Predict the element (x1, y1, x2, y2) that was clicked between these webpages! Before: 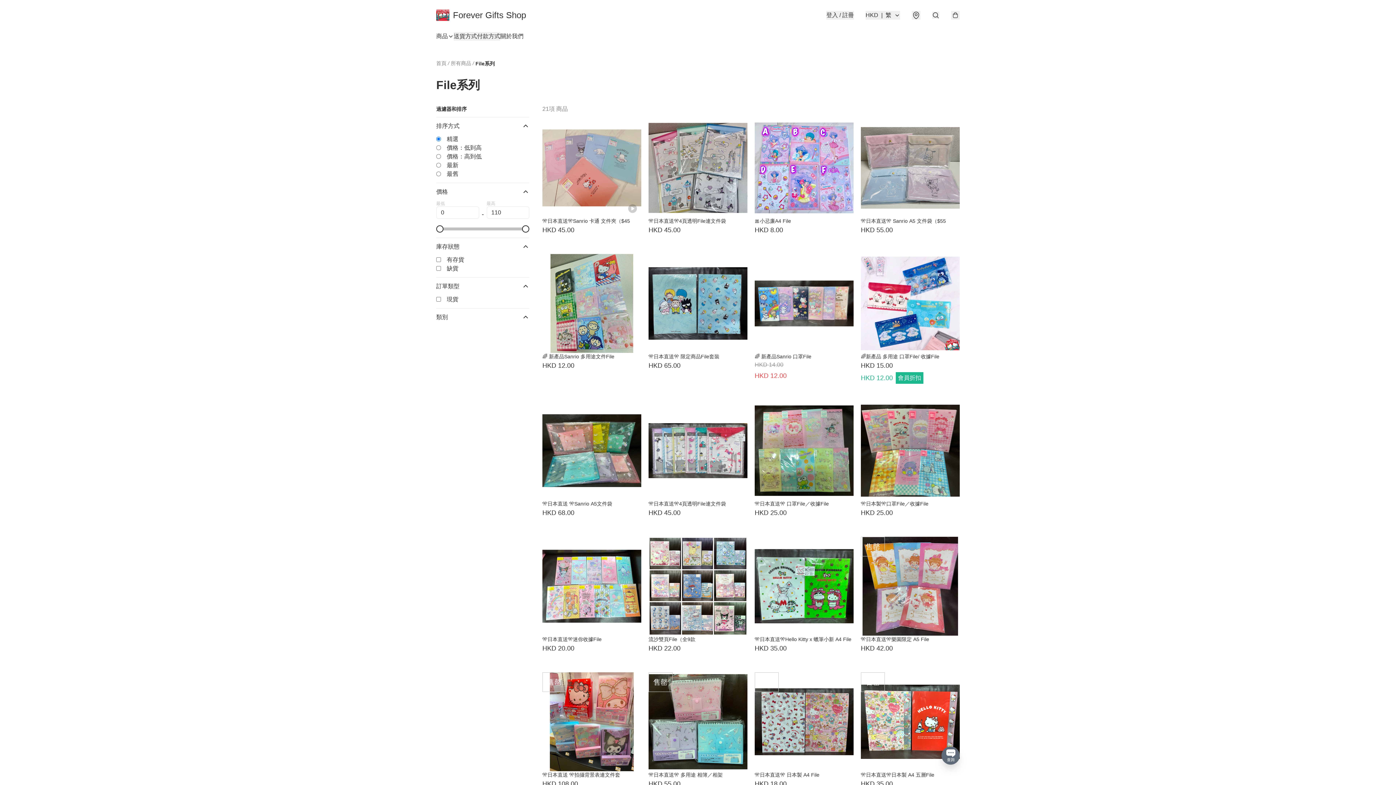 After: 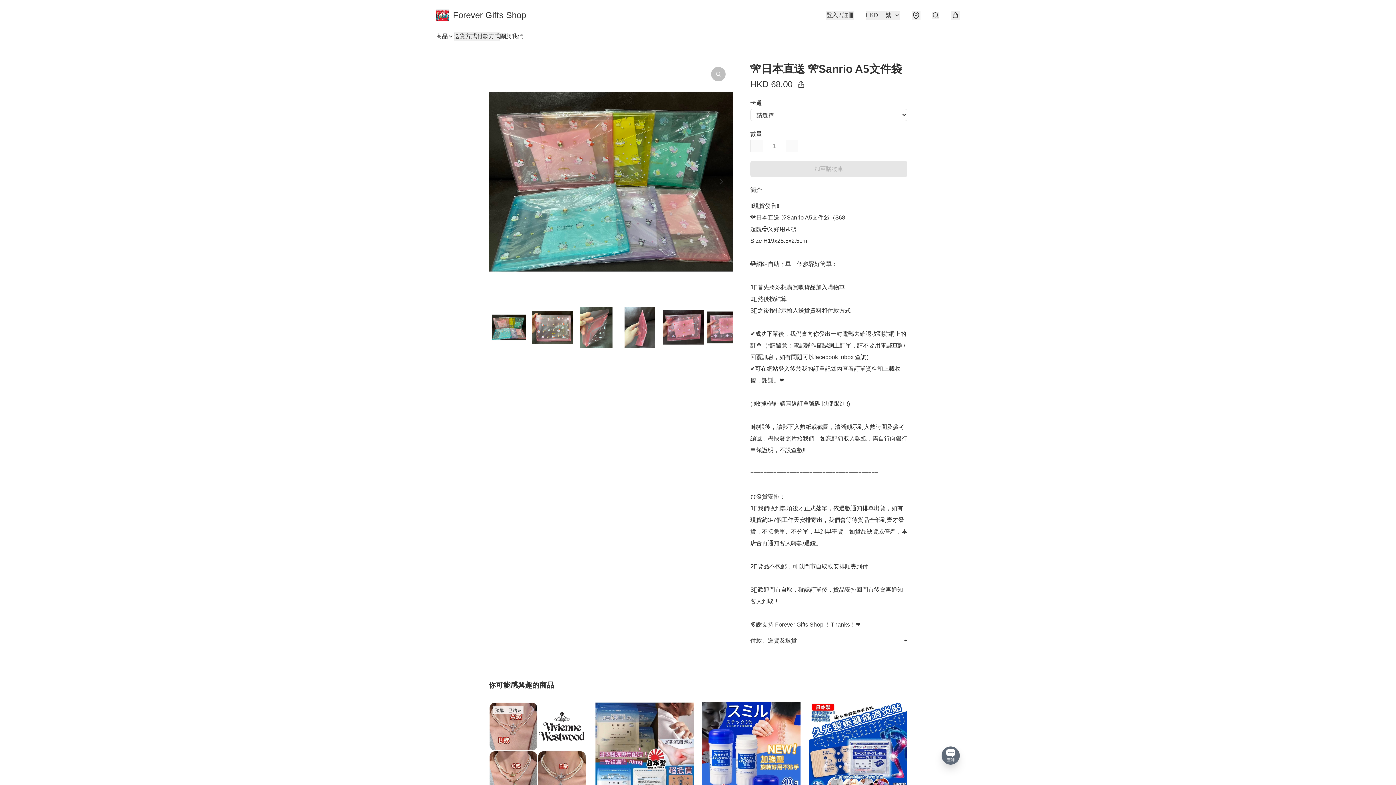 Action: bbox: (542, 401, 641, 519) label: 🎌日本直送 🎌Sanrio A5文件袋
HKD 68.00